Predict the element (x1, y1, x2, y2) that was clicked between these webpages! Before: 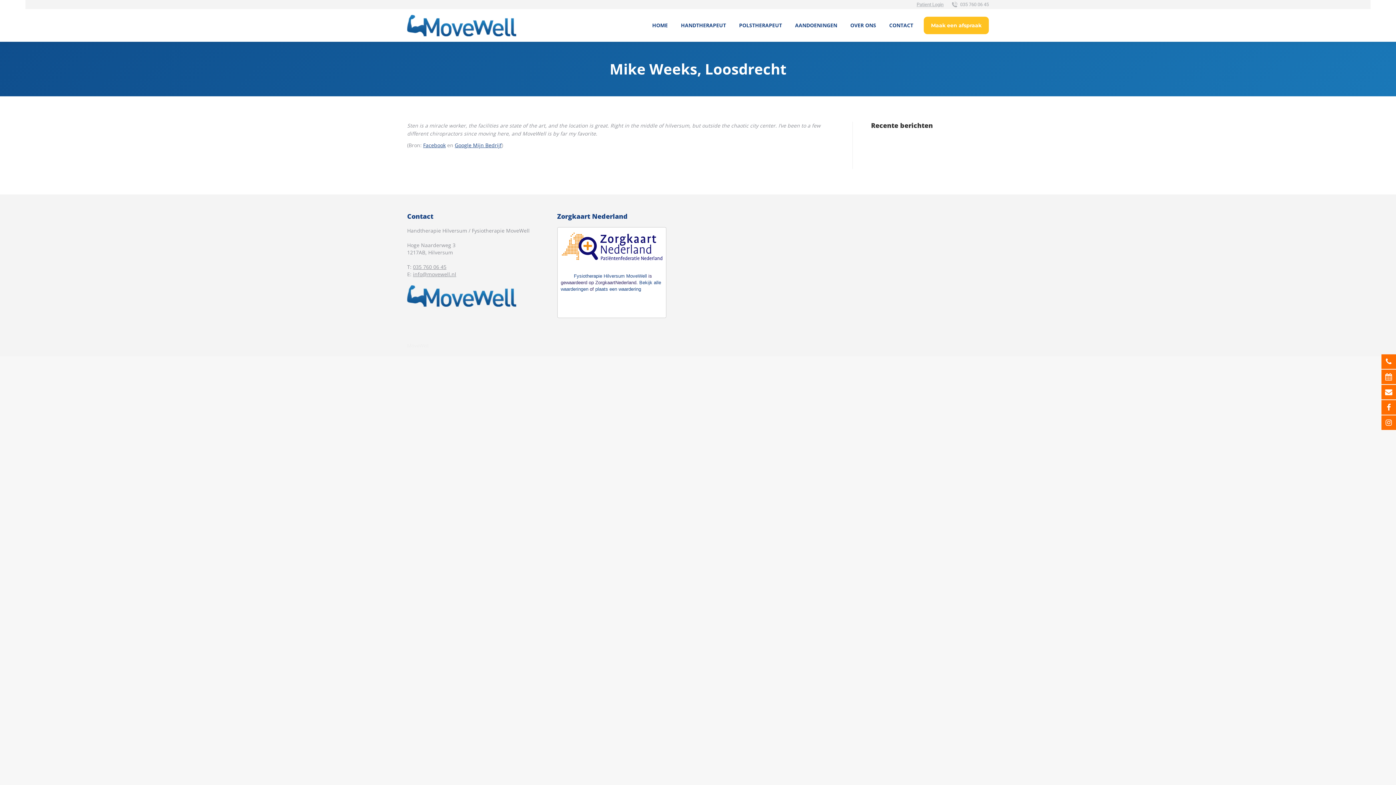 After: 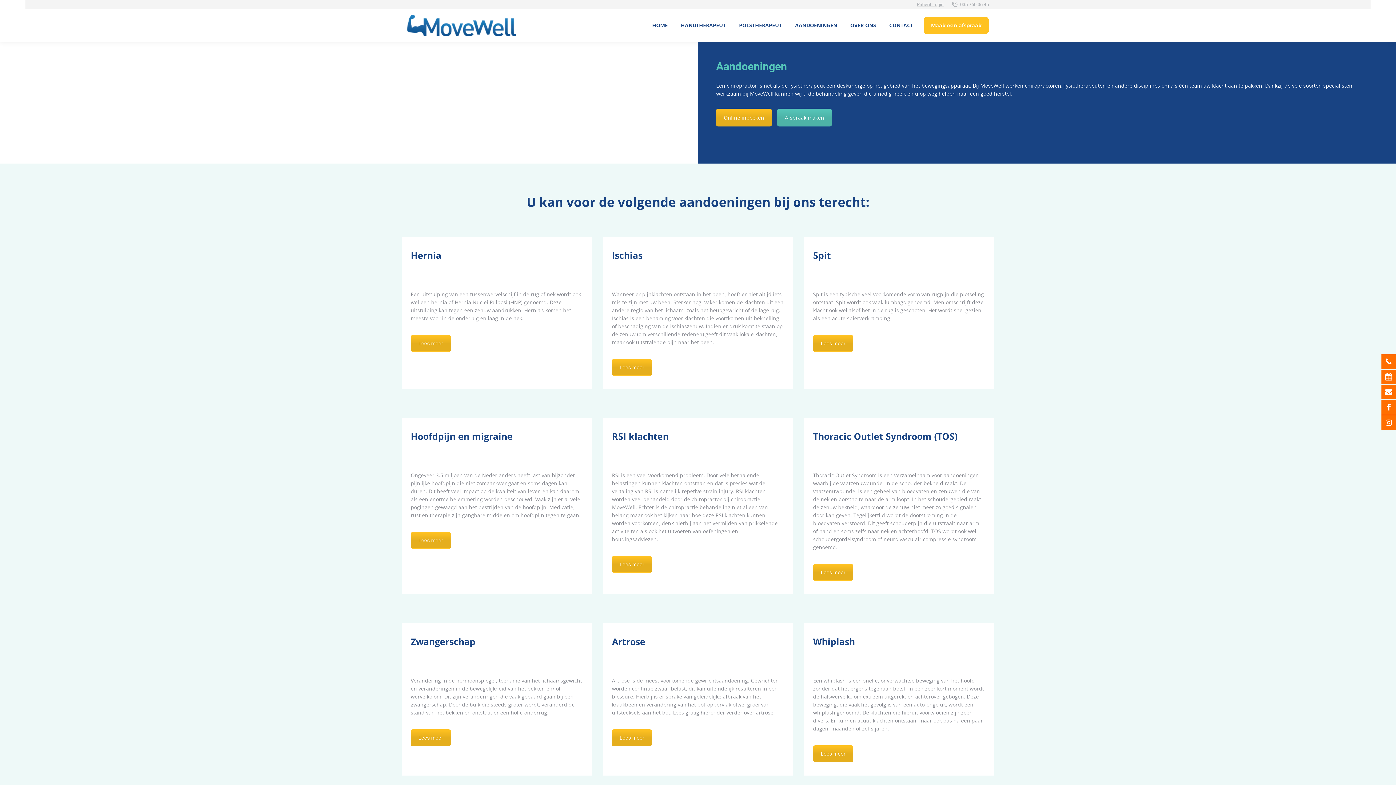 Action: label: AANDOENINGEN bbox: (793, 15, 838, 35)